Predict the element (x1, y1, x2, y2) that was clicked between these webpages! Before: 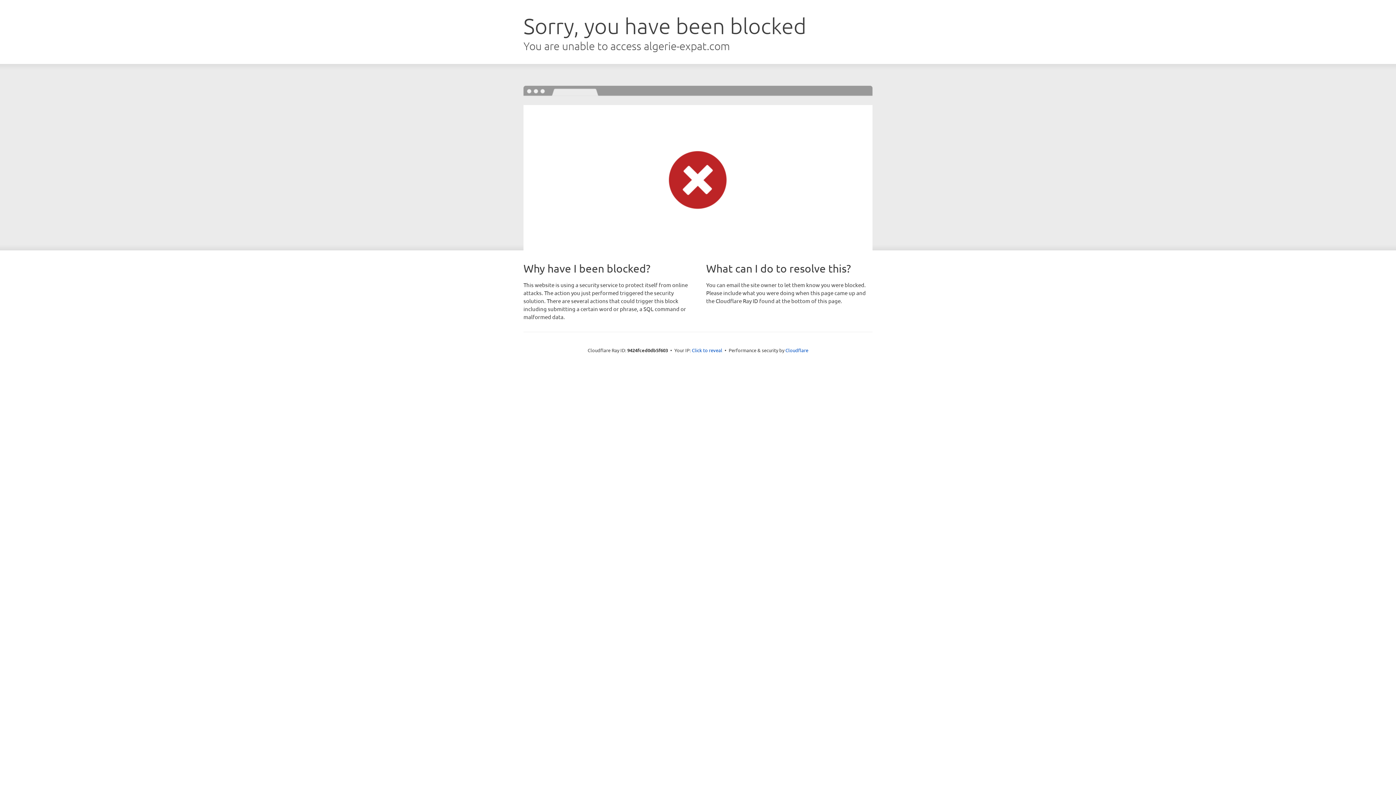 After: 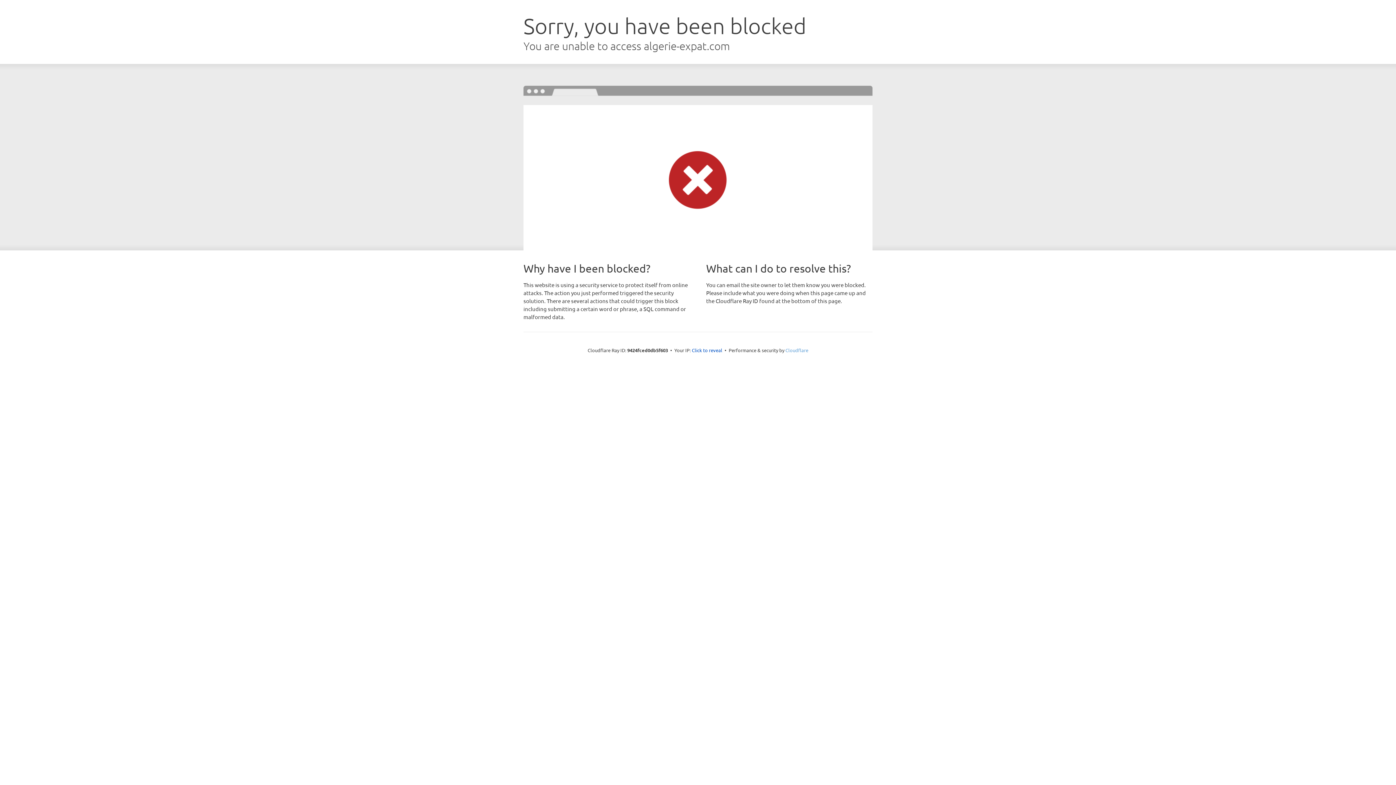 Action: label: Cloudflare bbox: (785, 347, 808, 353)